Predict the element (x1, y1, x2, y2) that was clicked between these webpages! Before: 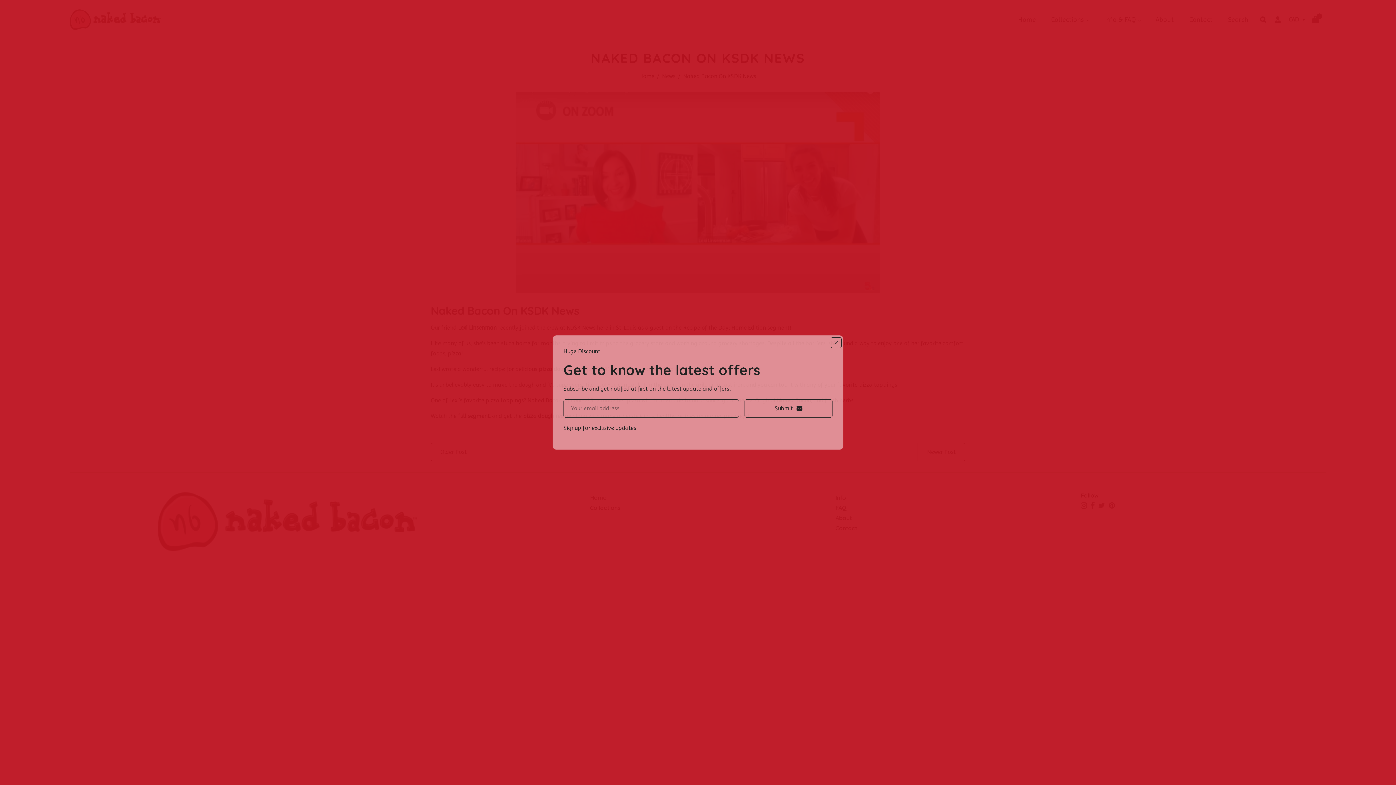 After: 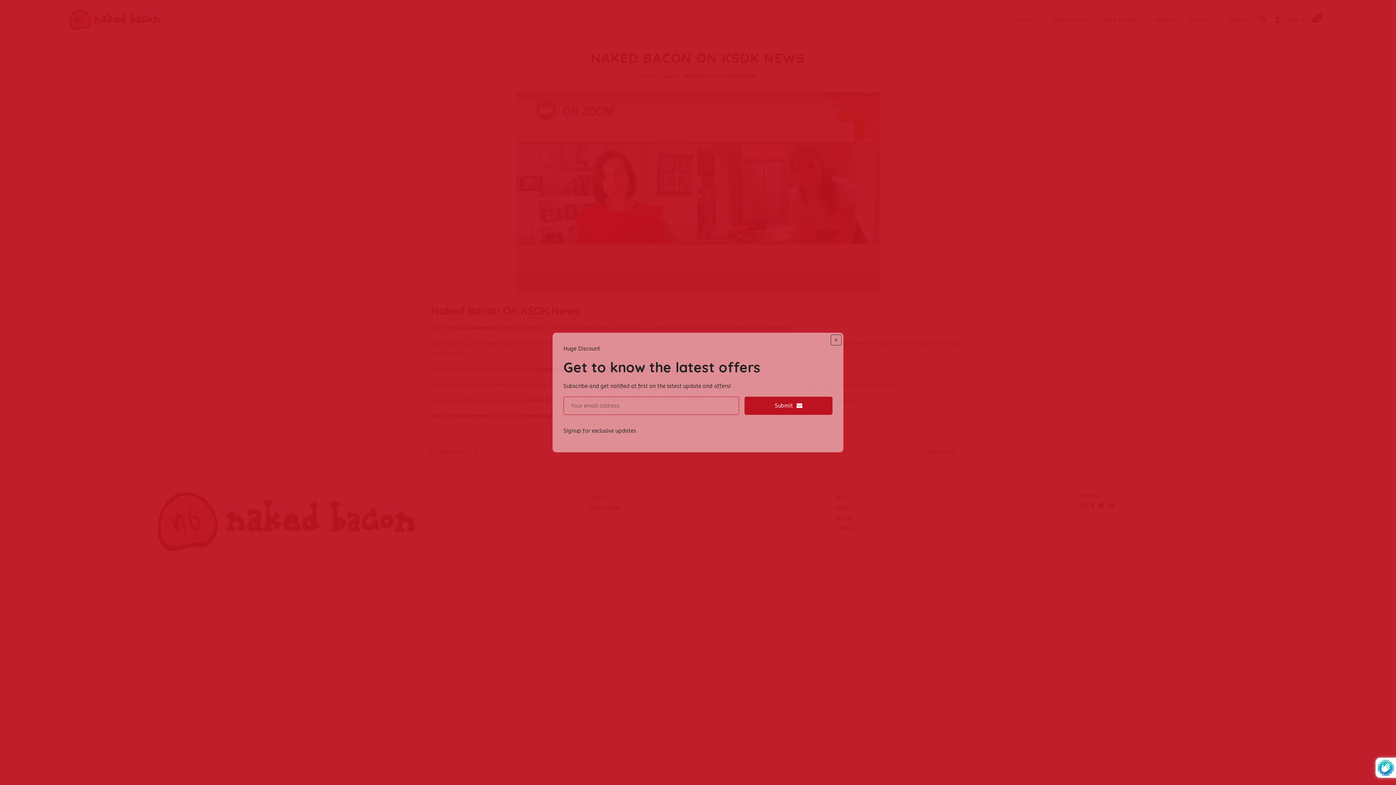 Action: label: Submit bbox: (744, 399, 832, 417)